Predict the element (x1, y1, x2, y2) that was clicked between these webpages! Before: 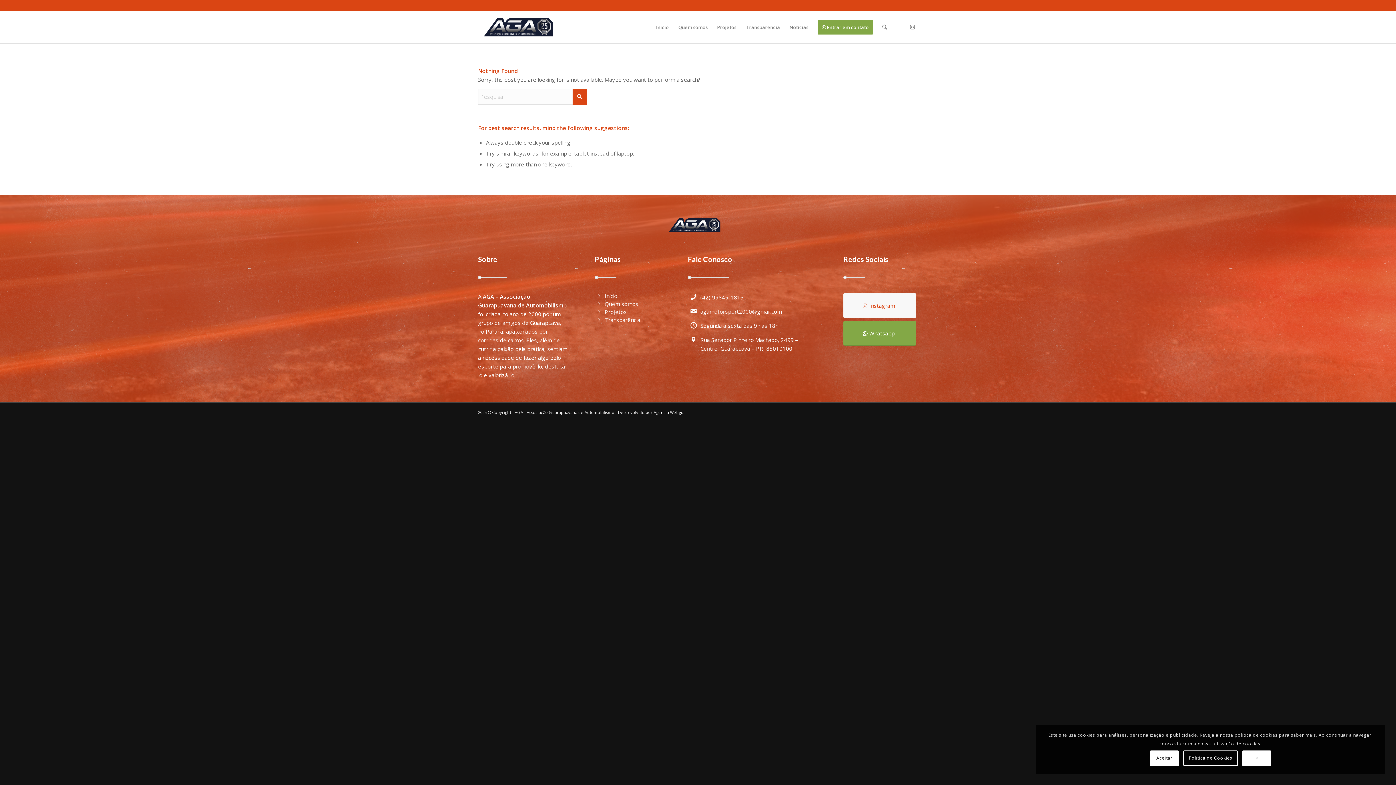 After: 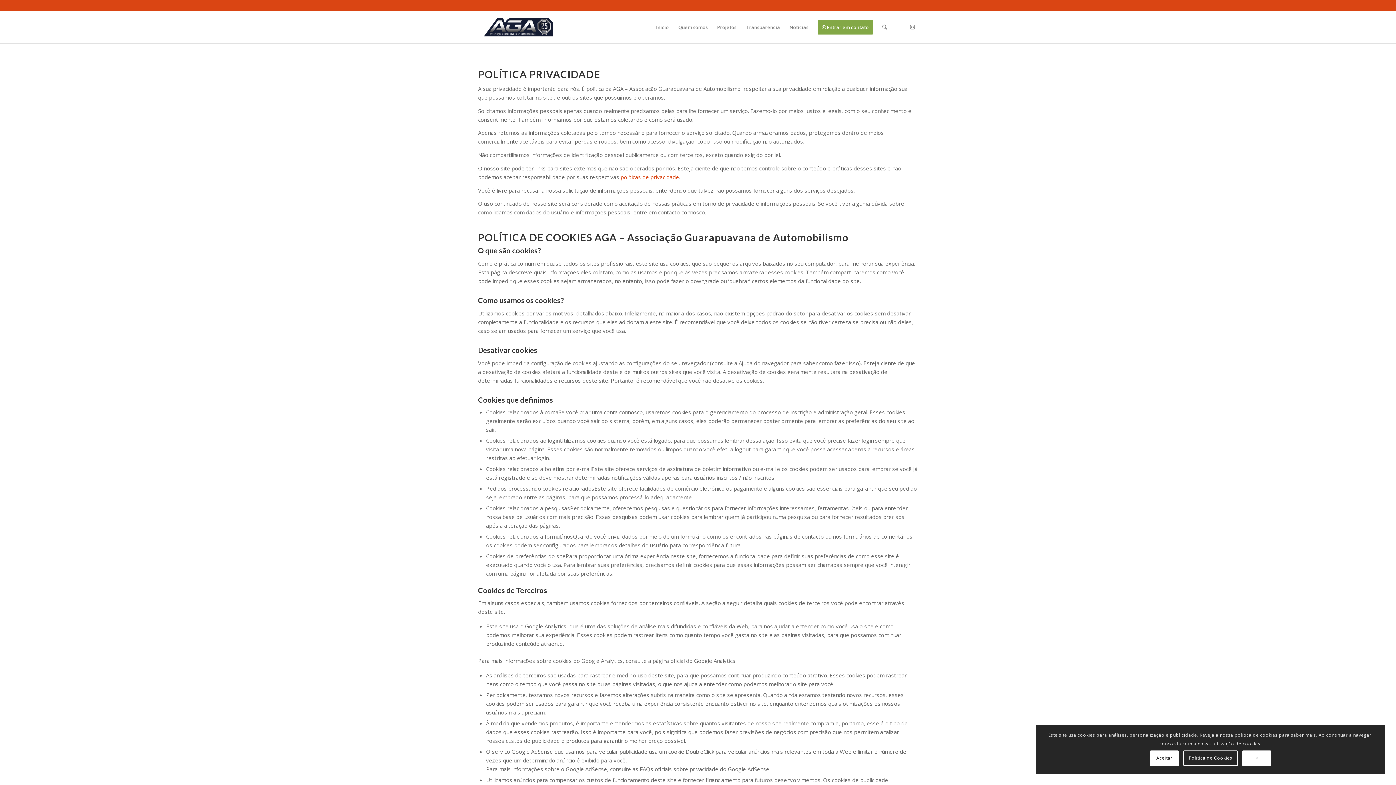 Action: label: Política de Cookies bbox: (1183, 750, 1238, 766)